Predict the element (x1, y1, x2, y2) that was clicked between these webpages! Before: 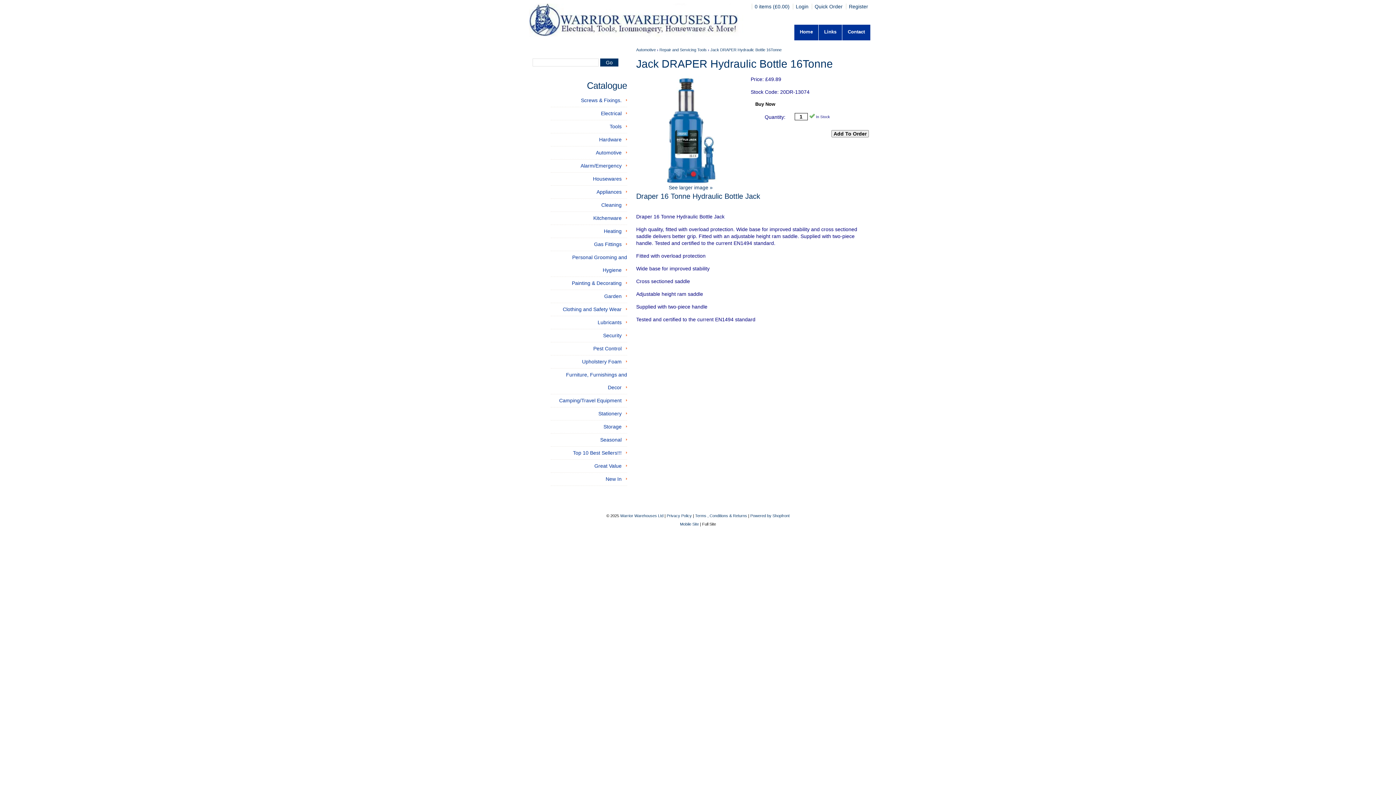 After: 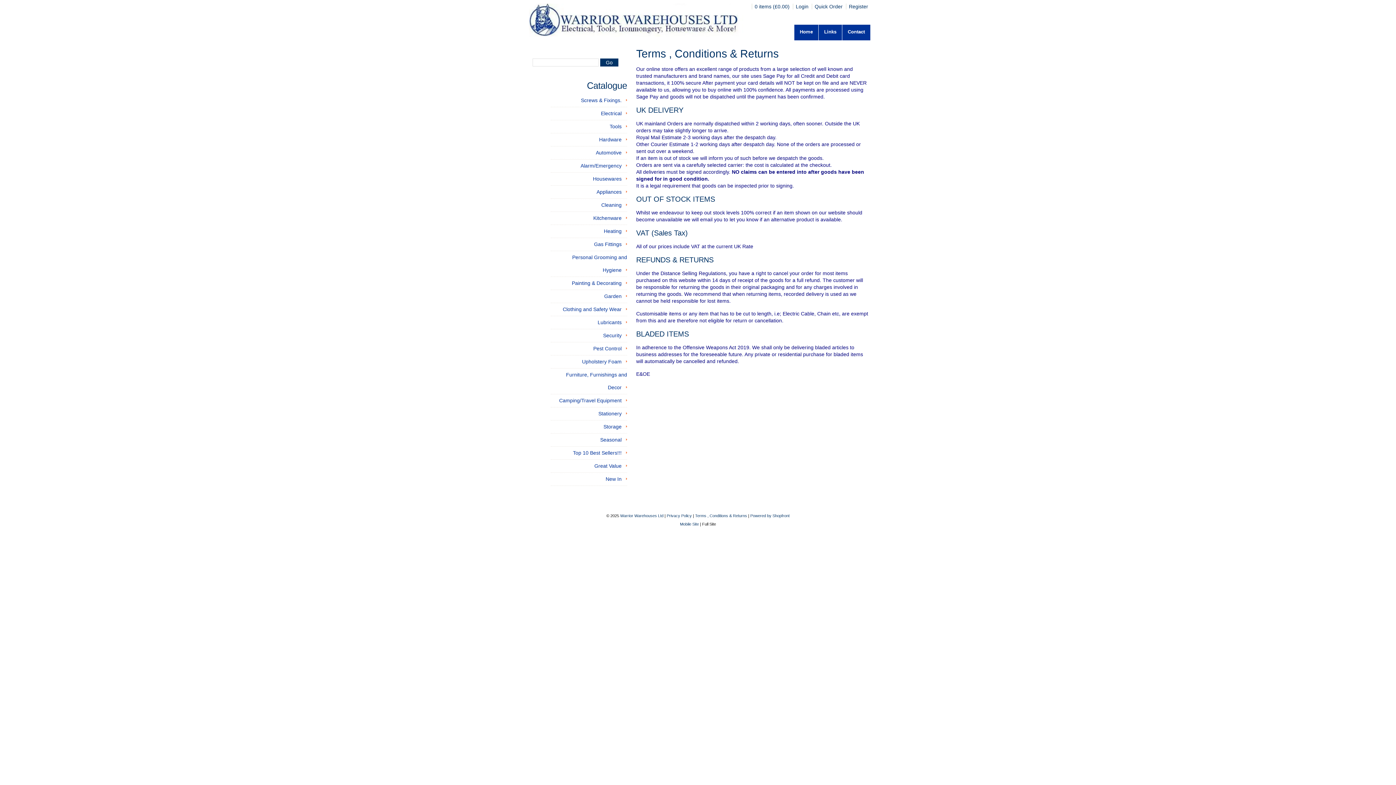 Action: bbox: (695, 513, 747, 518) label: Terms , Conditions & Returns